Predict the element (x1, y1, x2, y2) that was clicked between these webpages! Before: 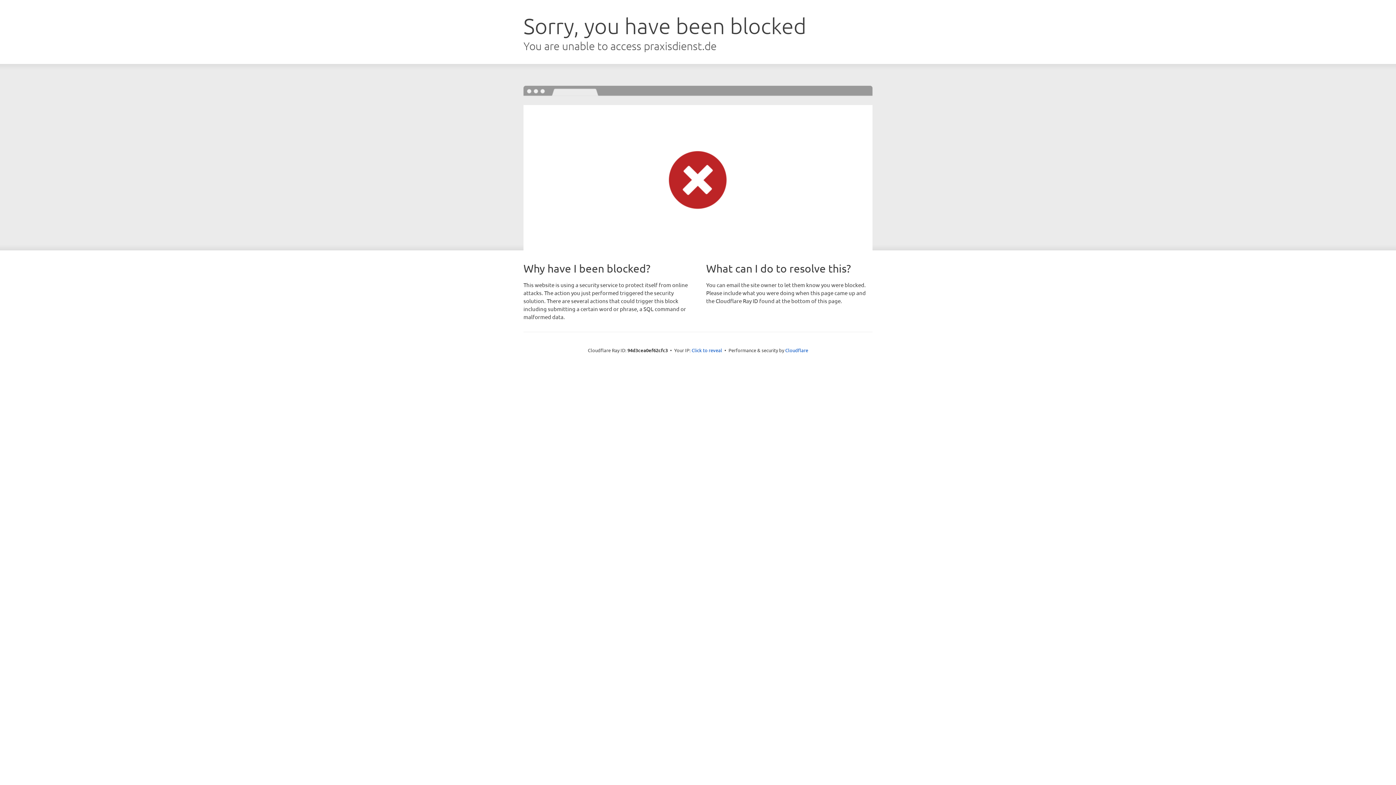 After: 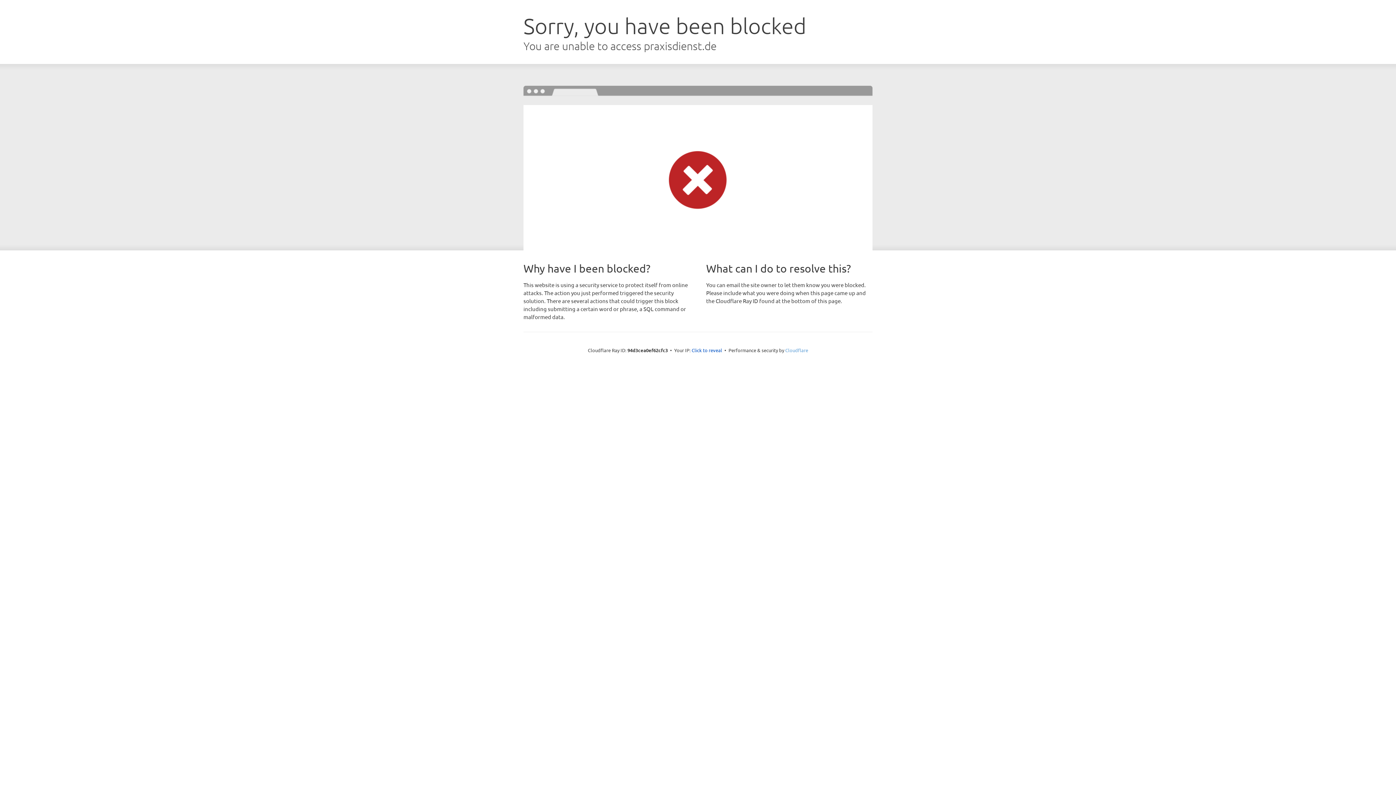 Action: label: Cloudflare bbox: (785, 347, 808, 353)